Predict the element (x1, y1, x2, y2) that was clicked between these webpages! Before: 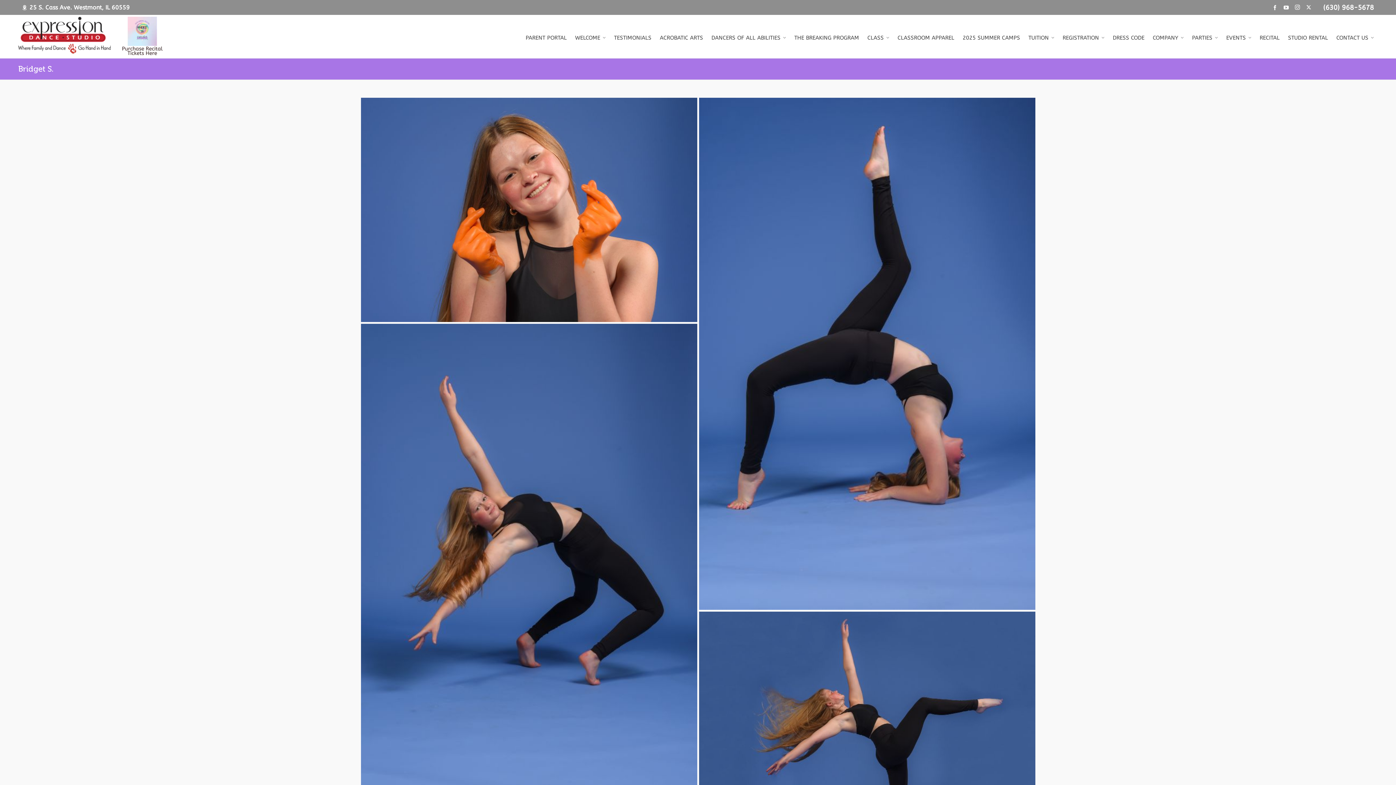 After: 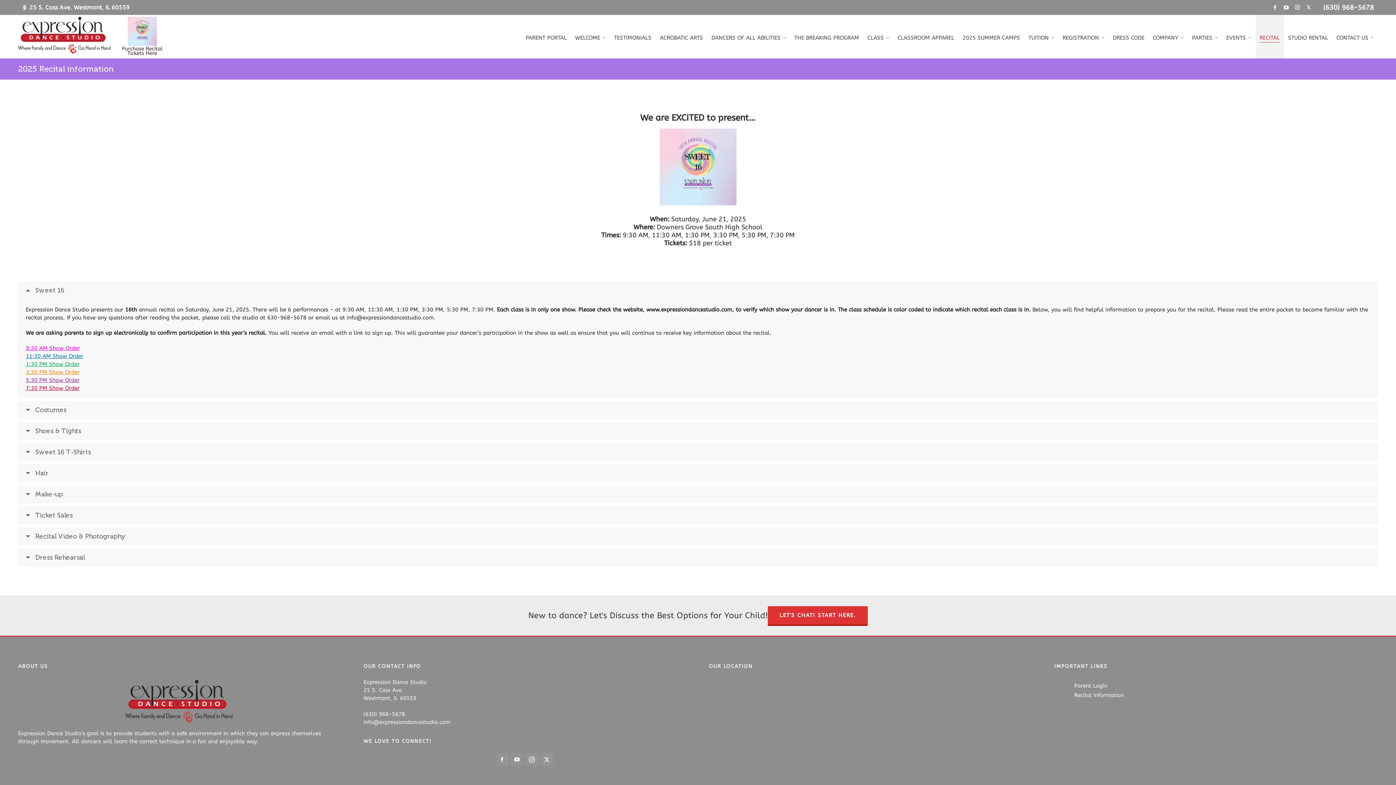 Action: bbox: (1256, 14, 1284, 58) label: RECITAL